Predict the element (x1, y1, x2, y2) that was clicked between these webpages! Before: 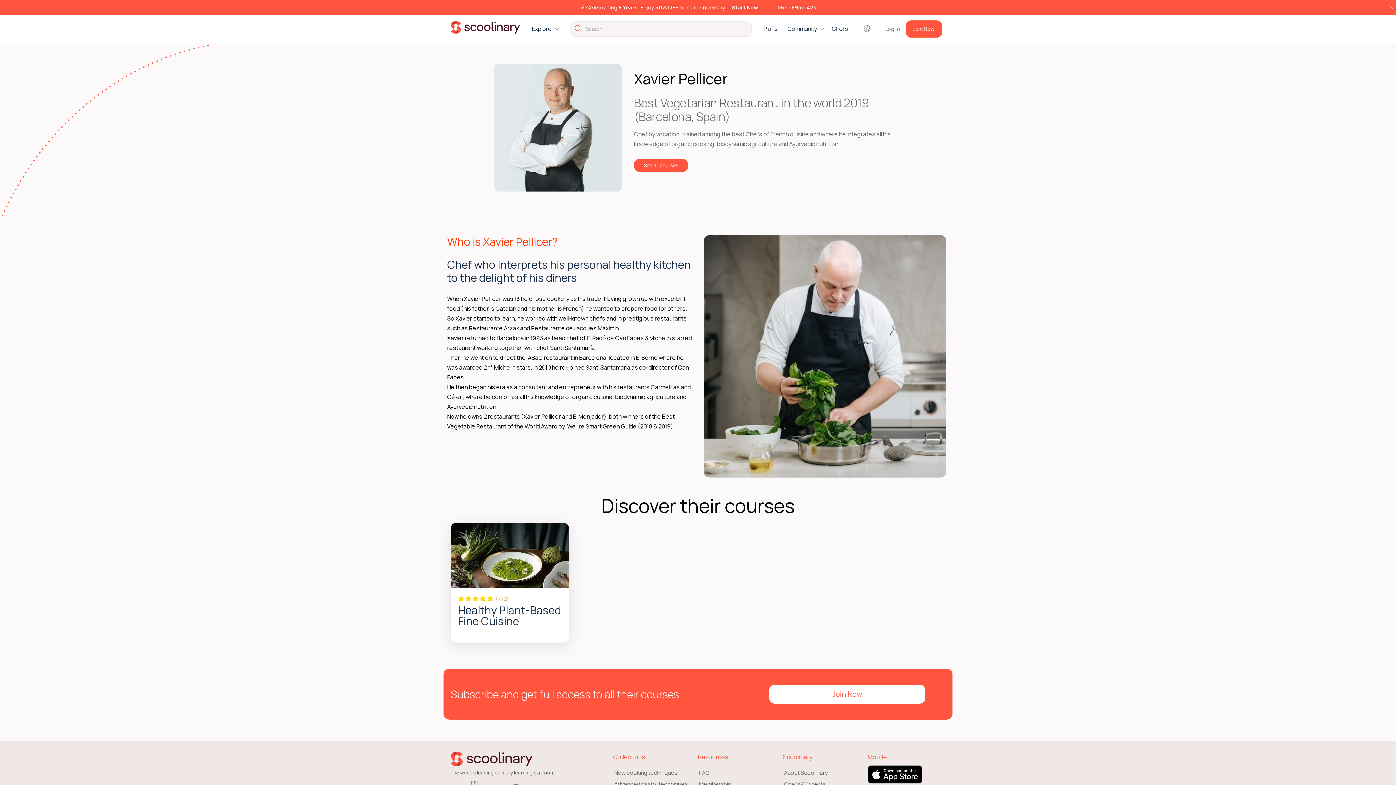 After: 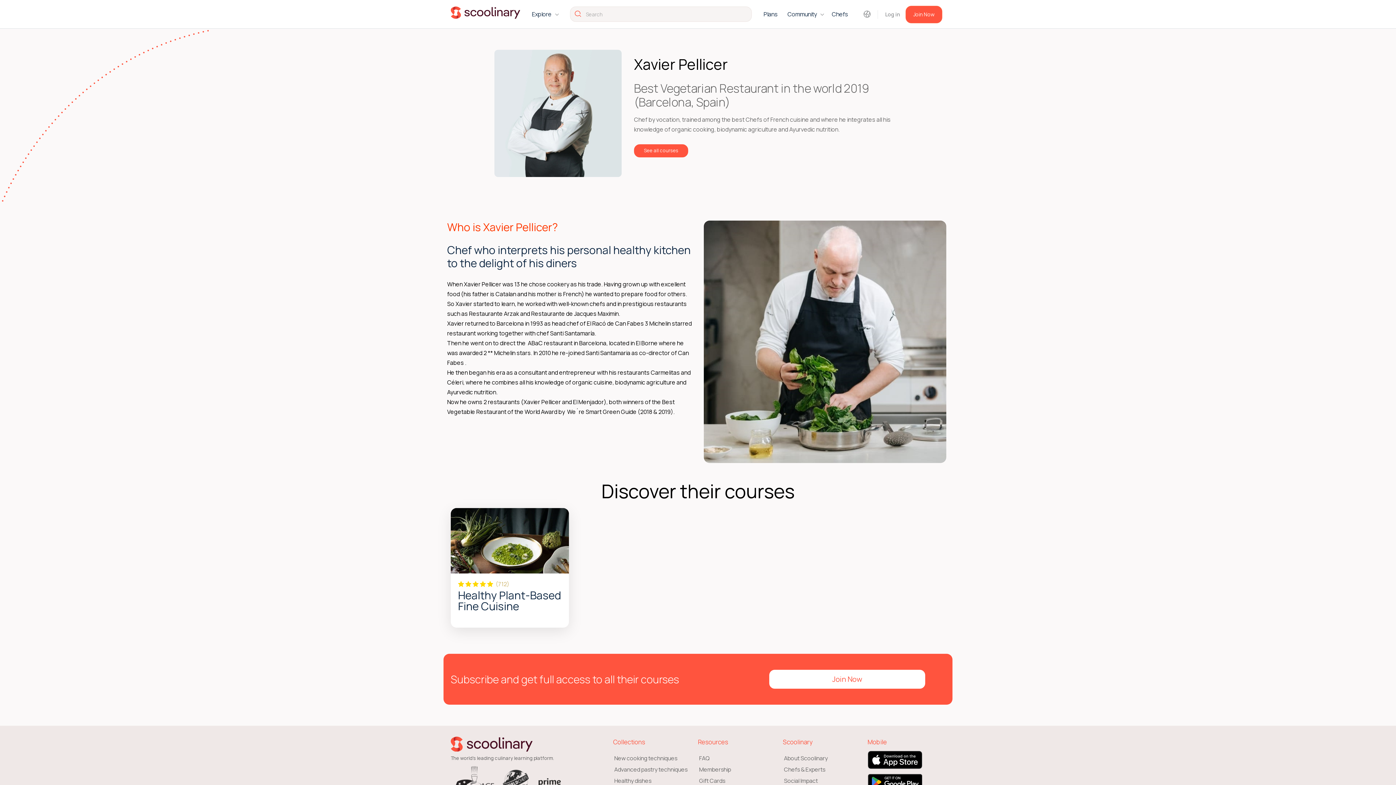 Action: bbox: (1387, 2, 1395, 11)